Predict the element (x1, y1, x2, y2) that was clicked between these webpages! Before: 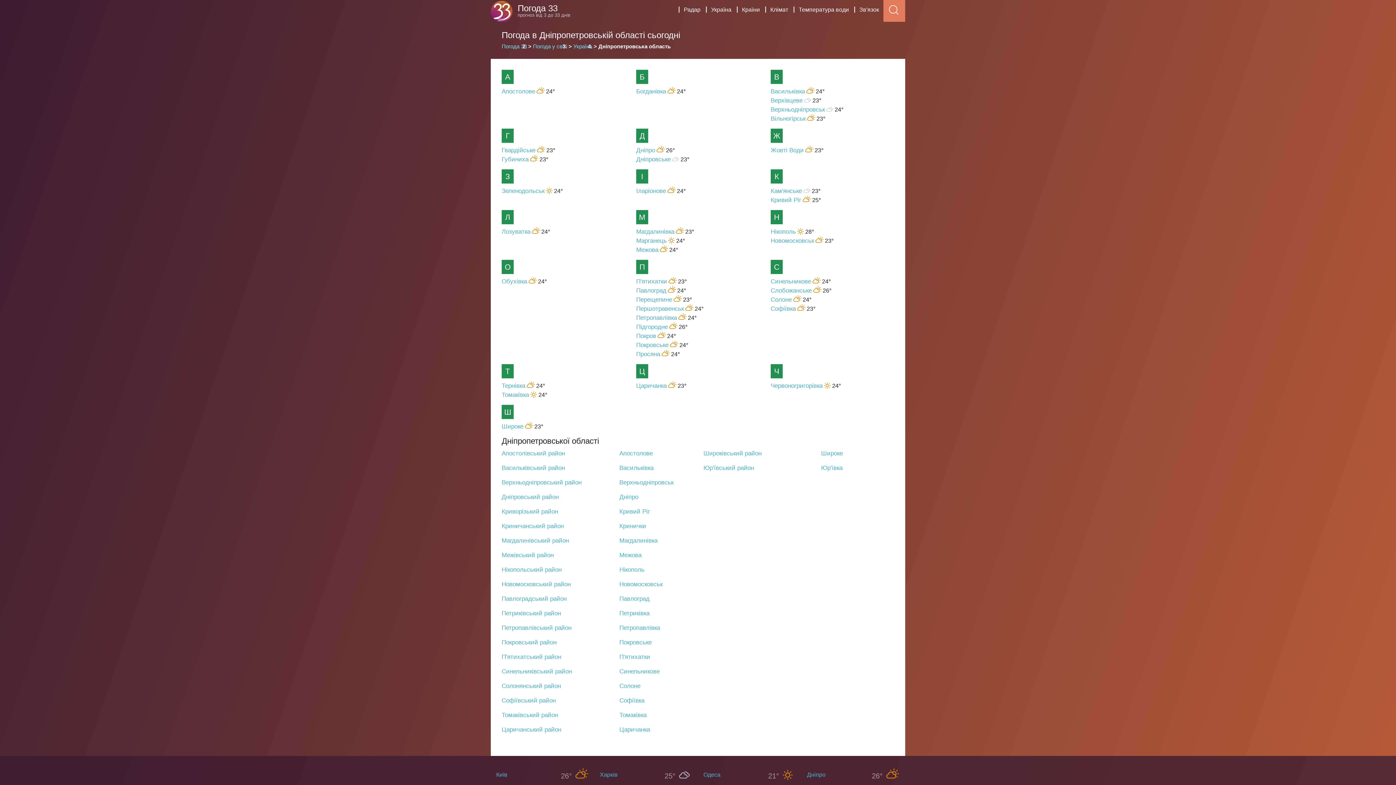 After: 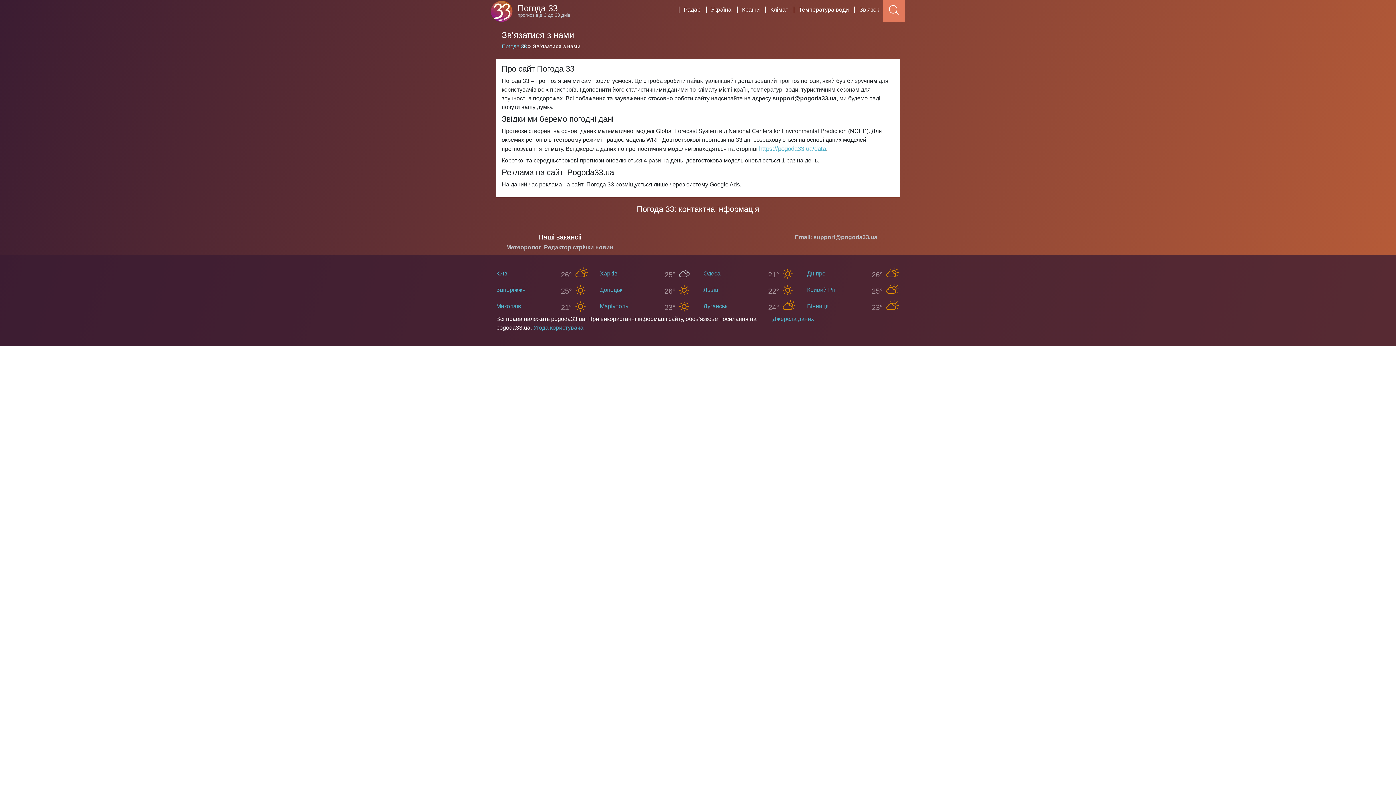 Action: bbox: (854, 6, 883, 12) label: Зв'язок